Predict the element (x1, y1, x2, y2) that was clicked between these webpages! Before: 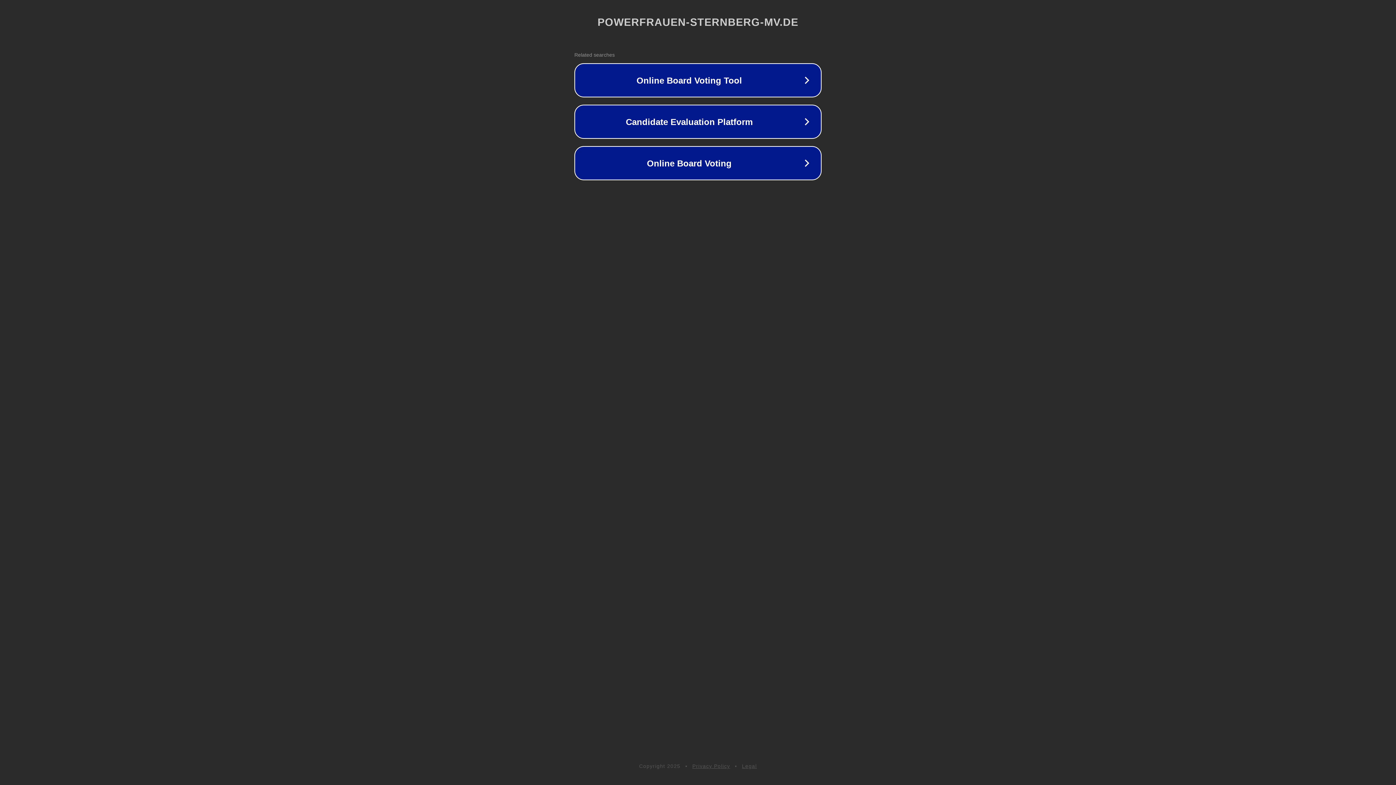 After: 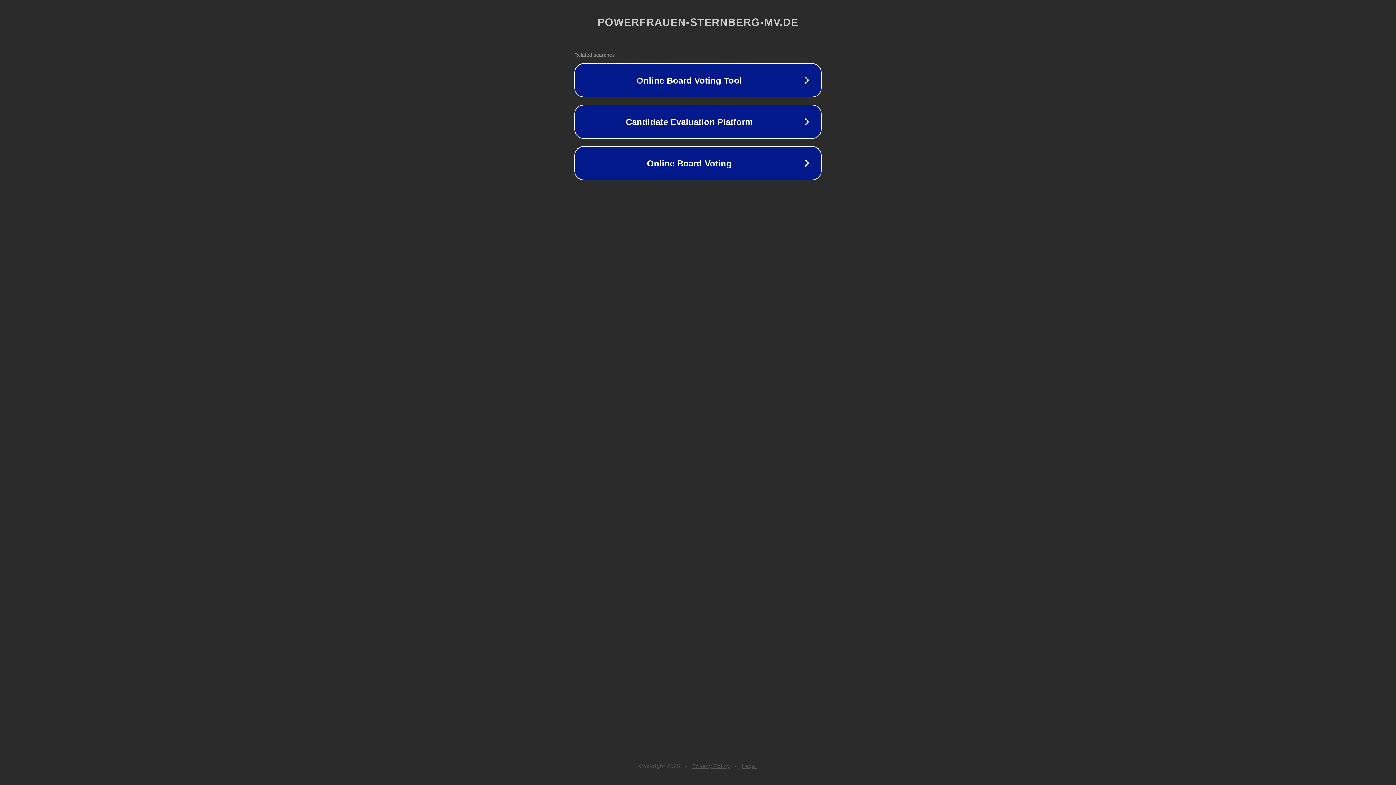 Action: bbox: (742, 763, 757, 769) label: Legal